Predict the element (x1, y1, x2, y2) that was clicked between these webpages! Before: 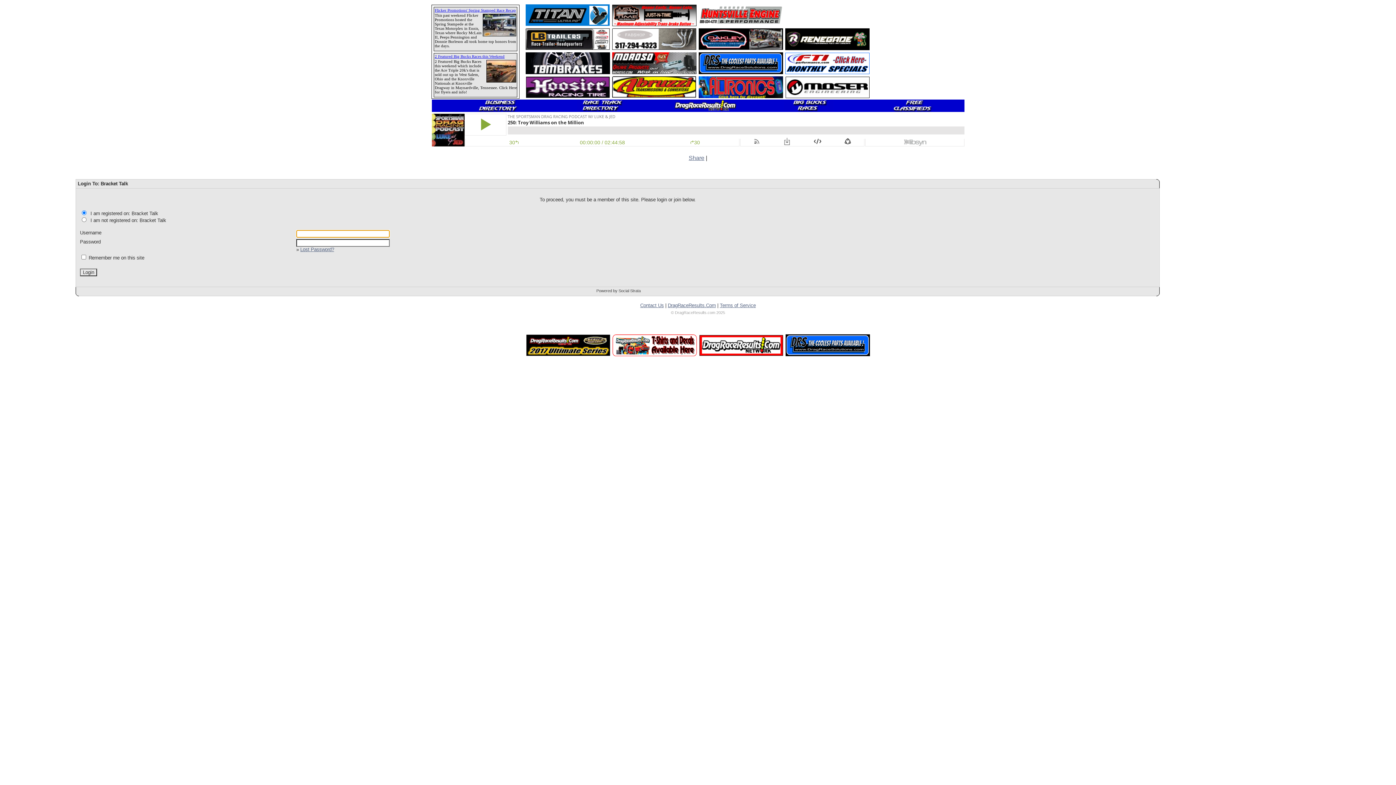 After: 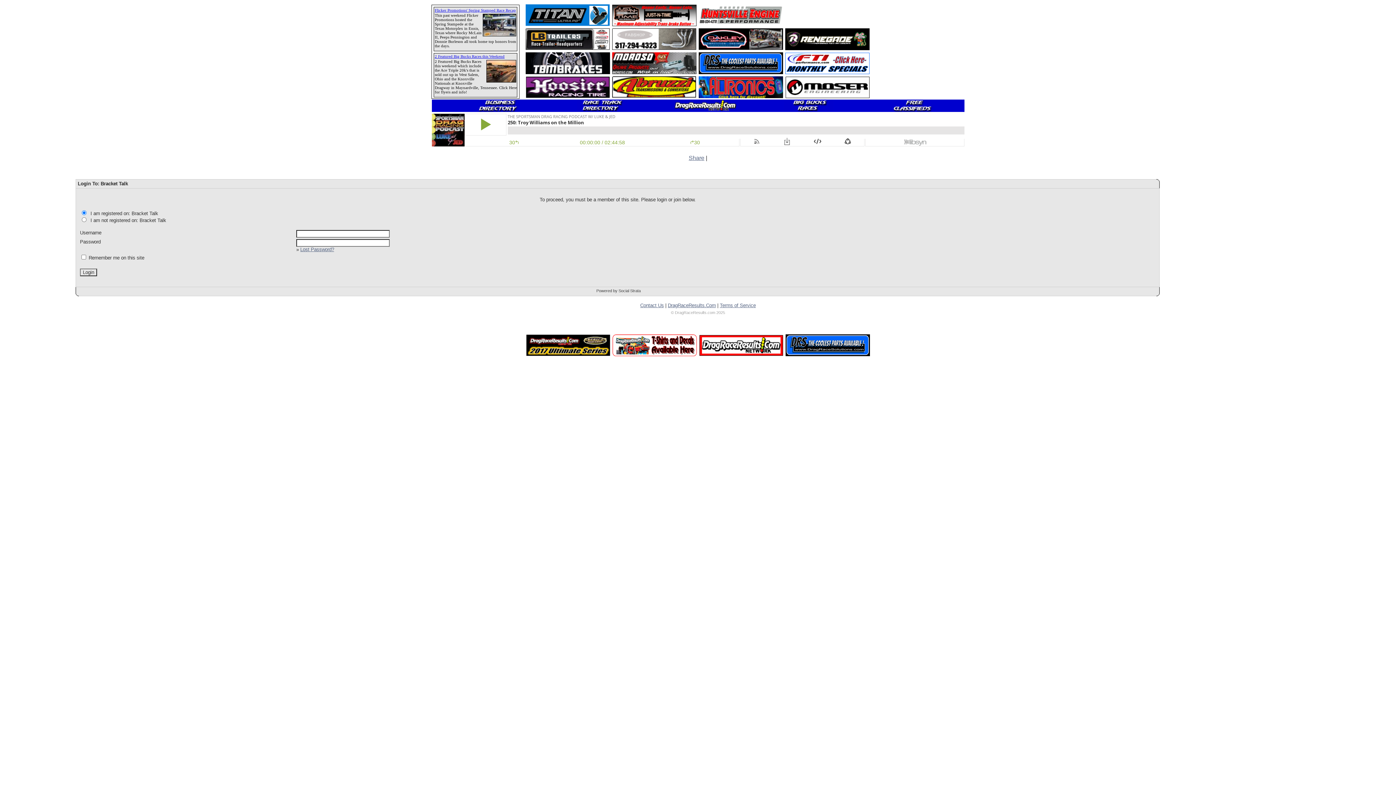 Action: bbox: (698, 21, 783, 27)